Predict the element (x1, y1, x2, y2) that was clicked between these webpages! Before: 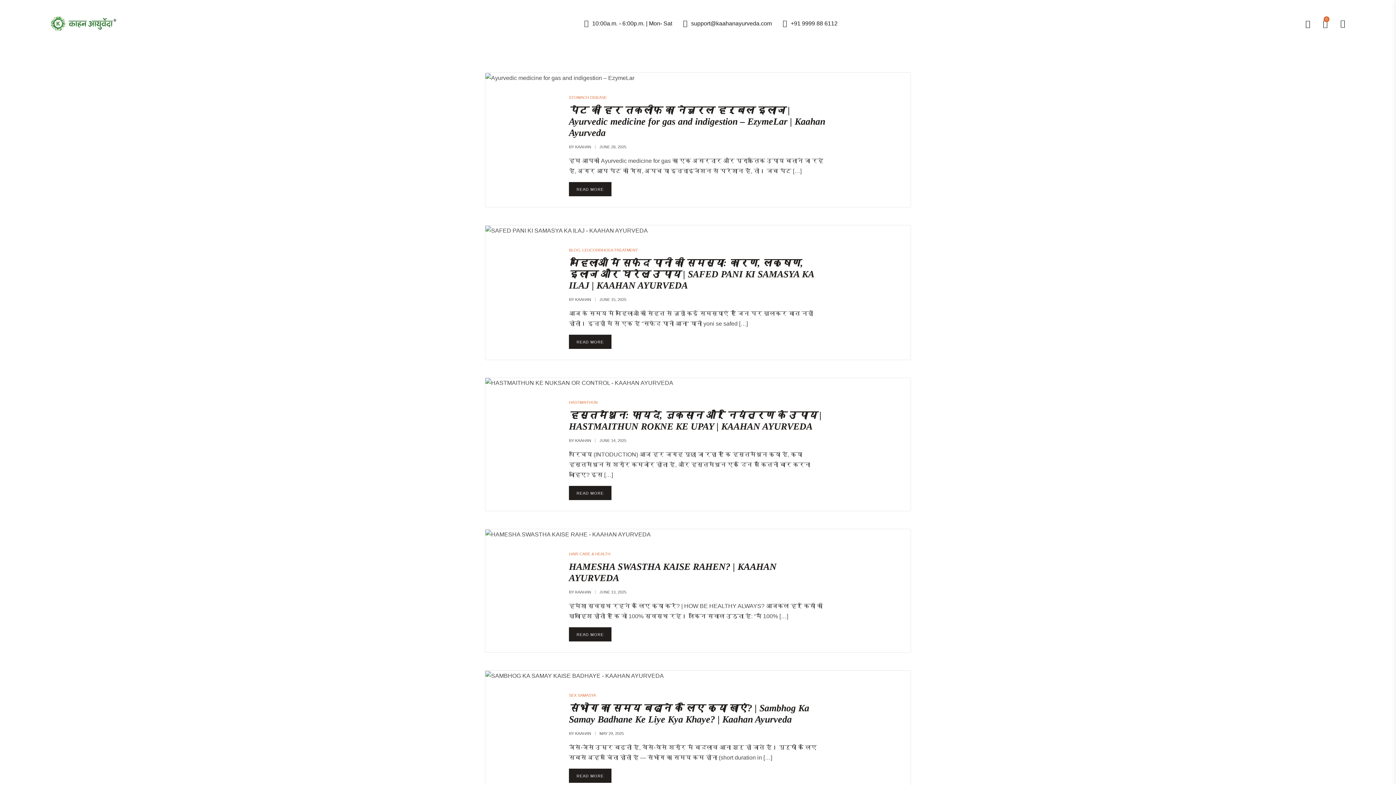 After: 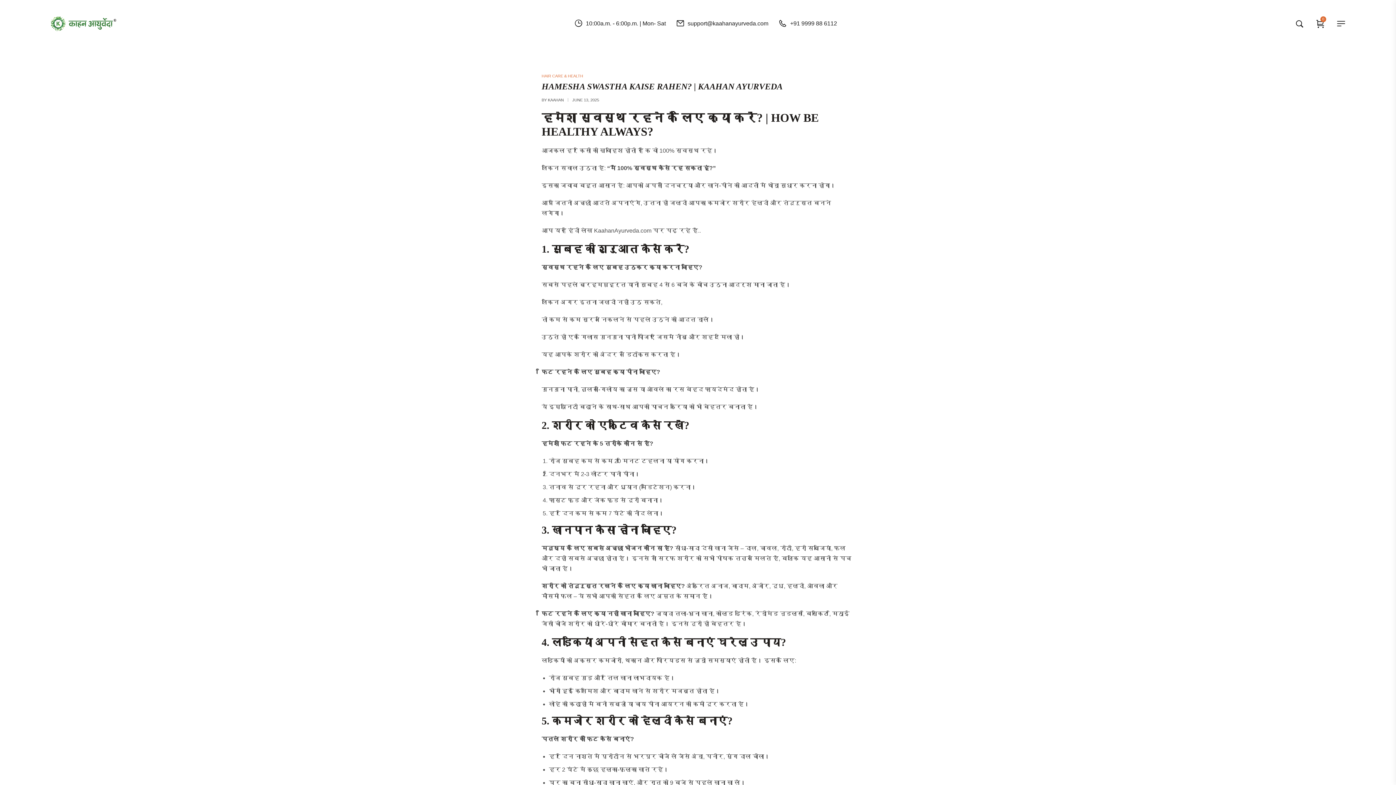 Action: bbox: (485, 529, 910, 540)